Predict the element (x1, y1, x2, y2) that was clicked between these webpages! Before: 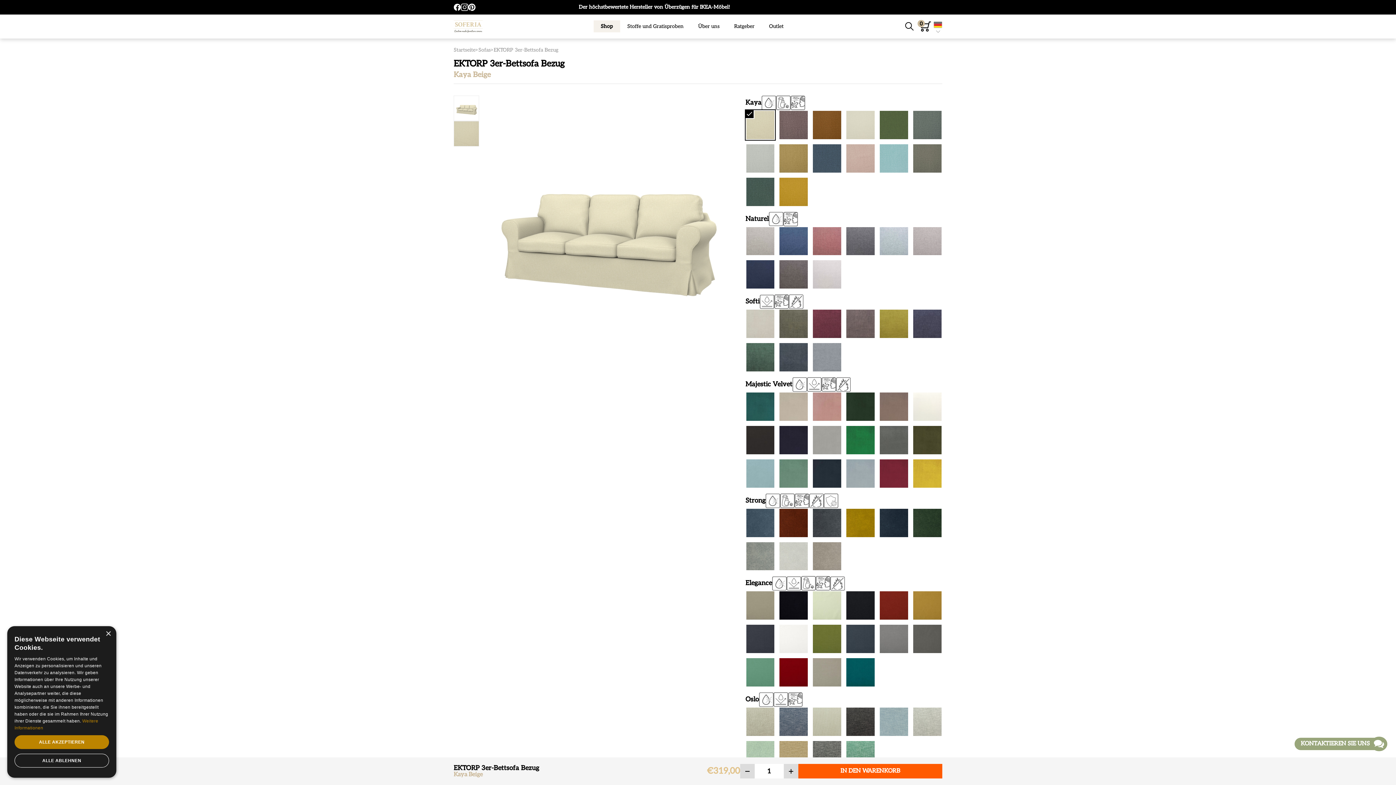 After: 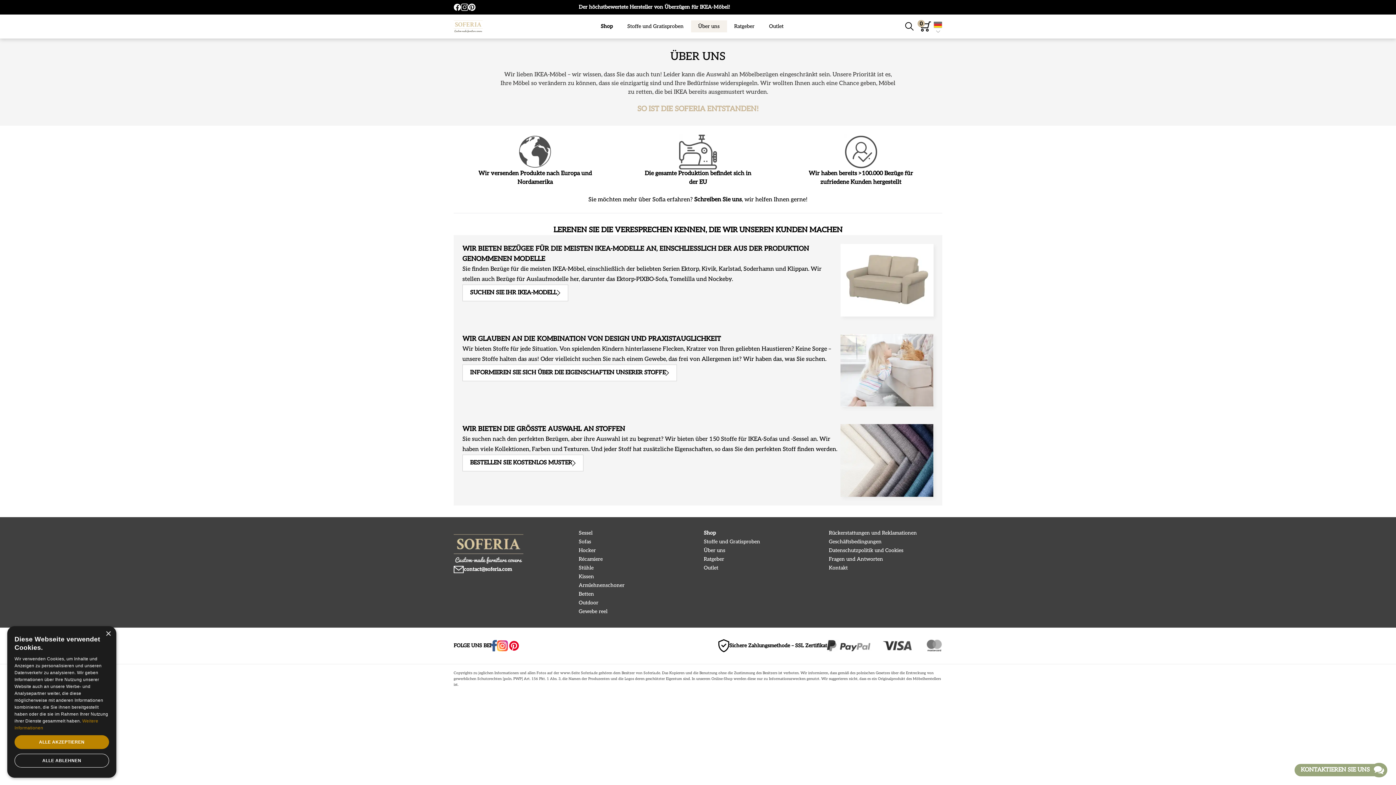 Action: bbox: (691, 20, 727, 32) label: Über uns